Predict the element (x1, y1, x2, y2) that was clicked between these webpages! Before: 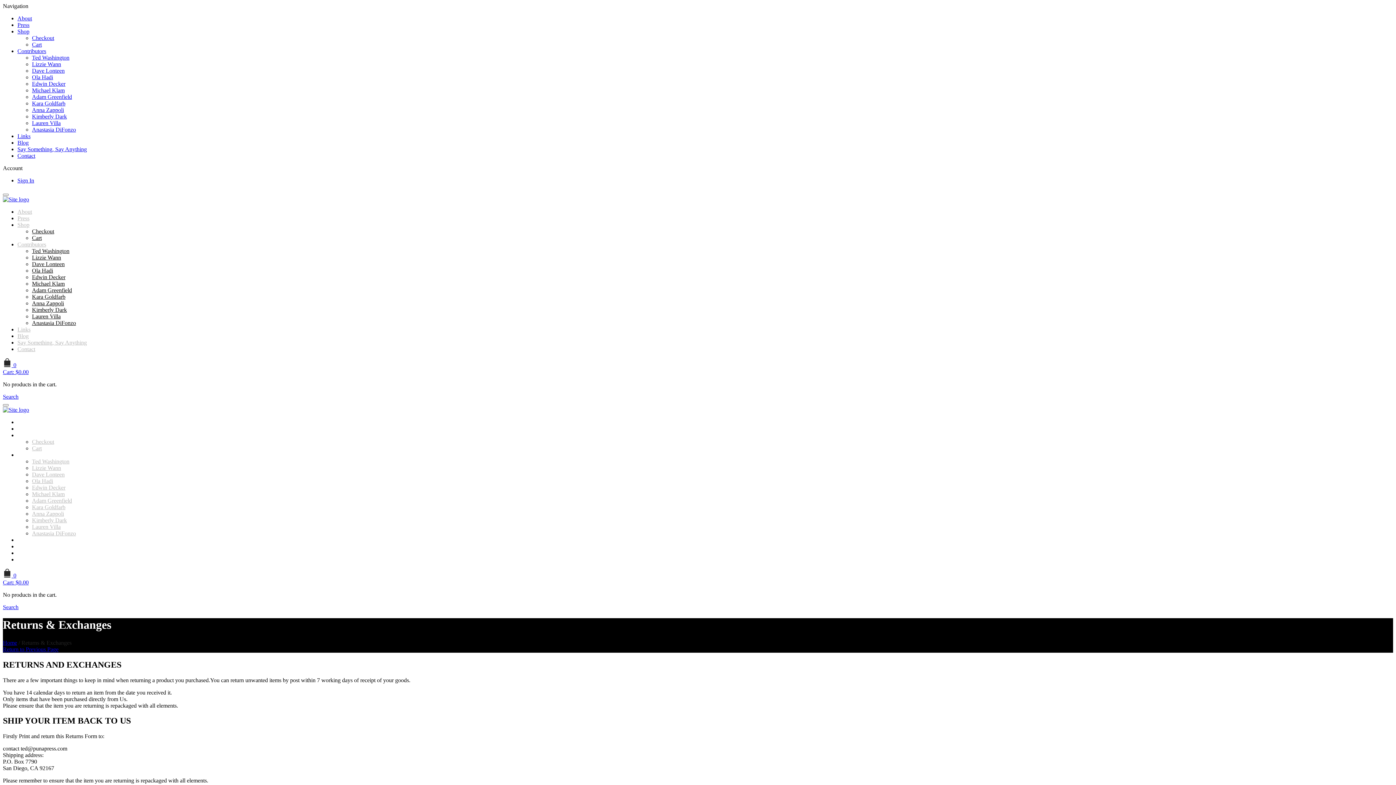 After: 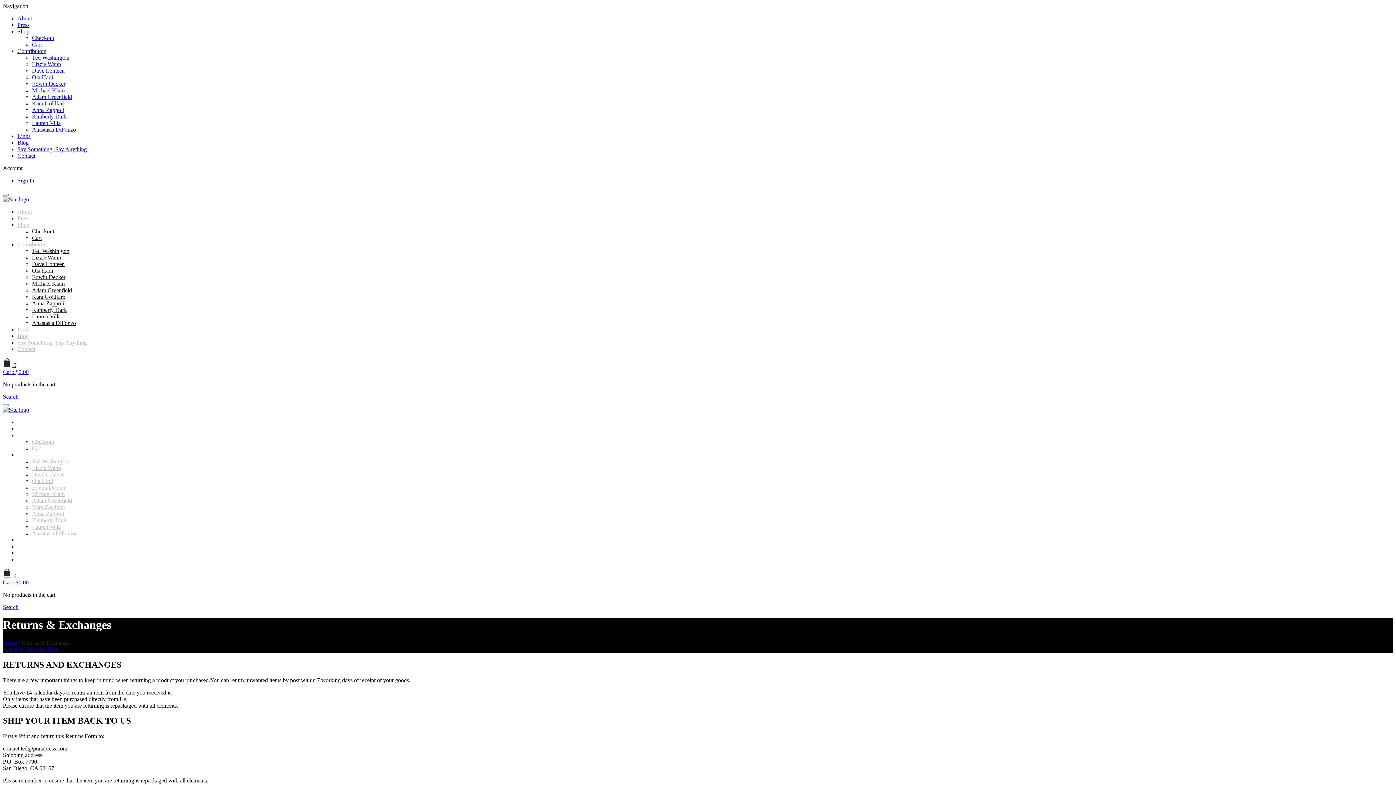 Action: bbox: (17, 339, 86, 345) label: Say Something, Say Anything